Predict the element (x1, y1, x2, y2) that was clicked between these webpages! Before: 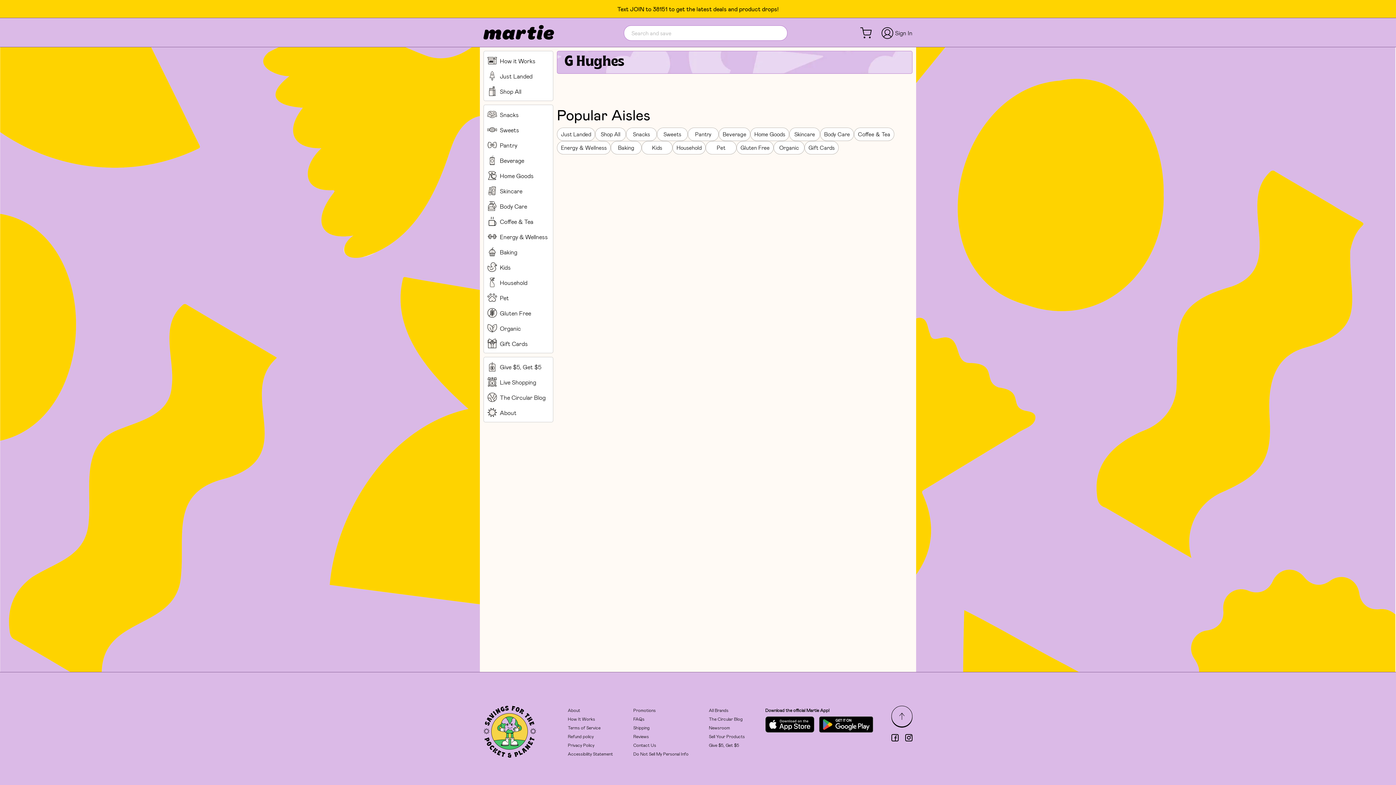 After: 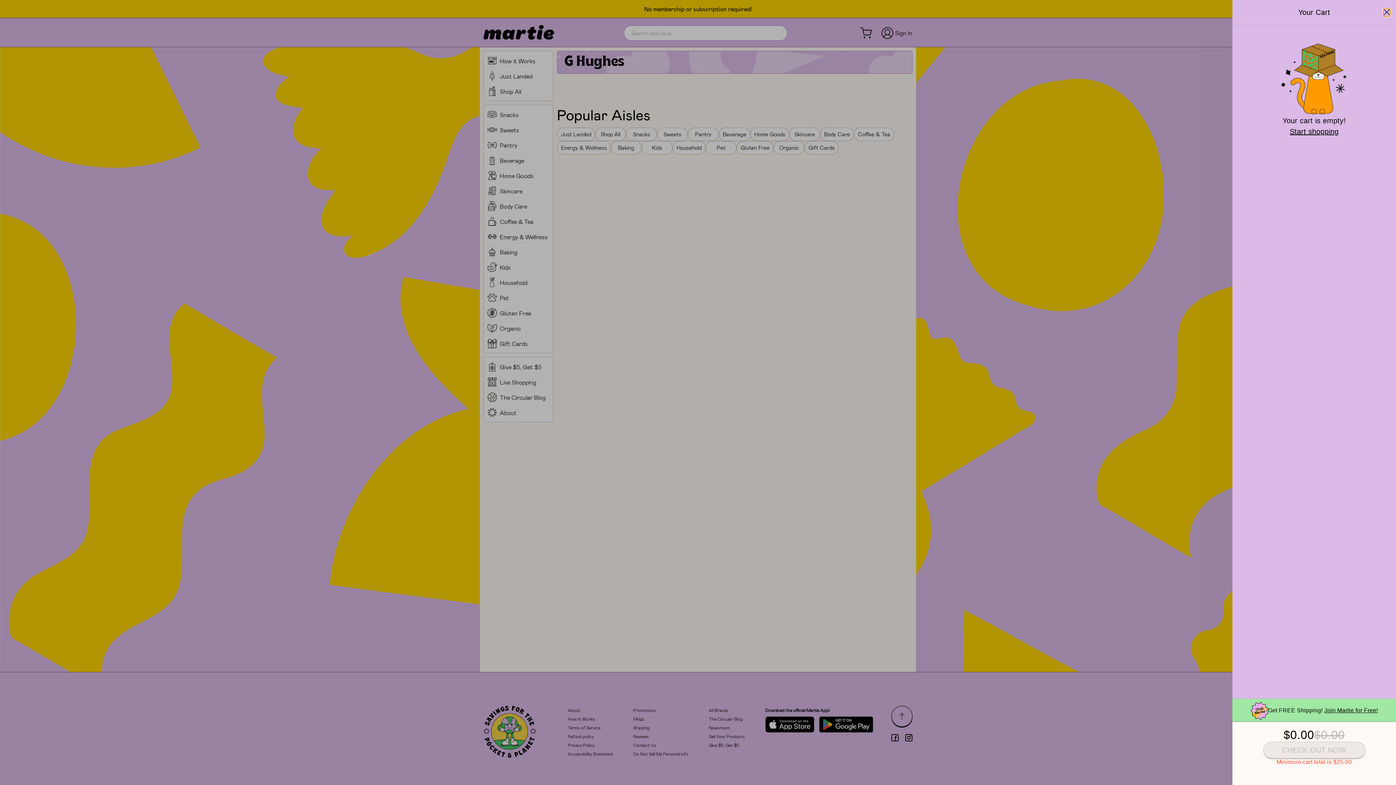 Action: bbox: (857, 24, 874, 41) label: Open cart